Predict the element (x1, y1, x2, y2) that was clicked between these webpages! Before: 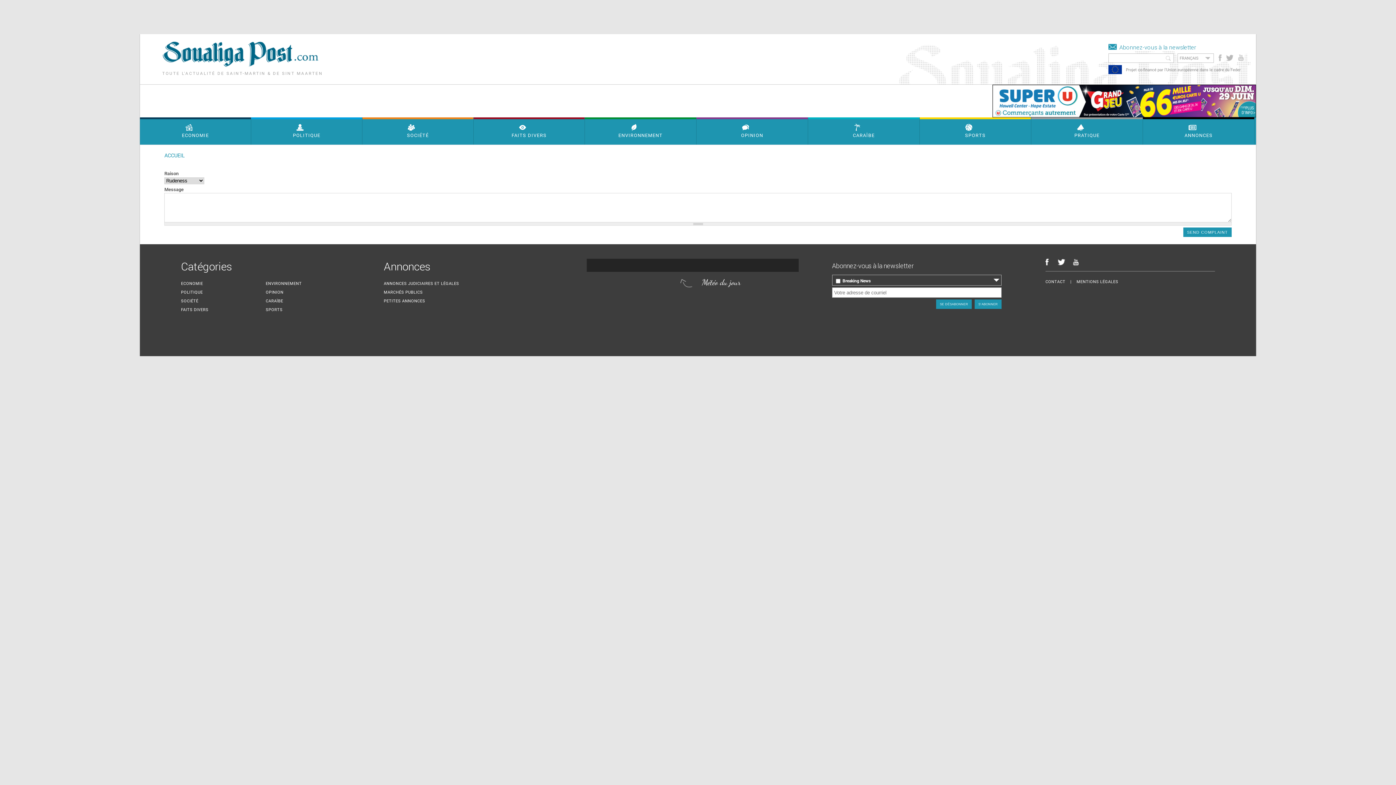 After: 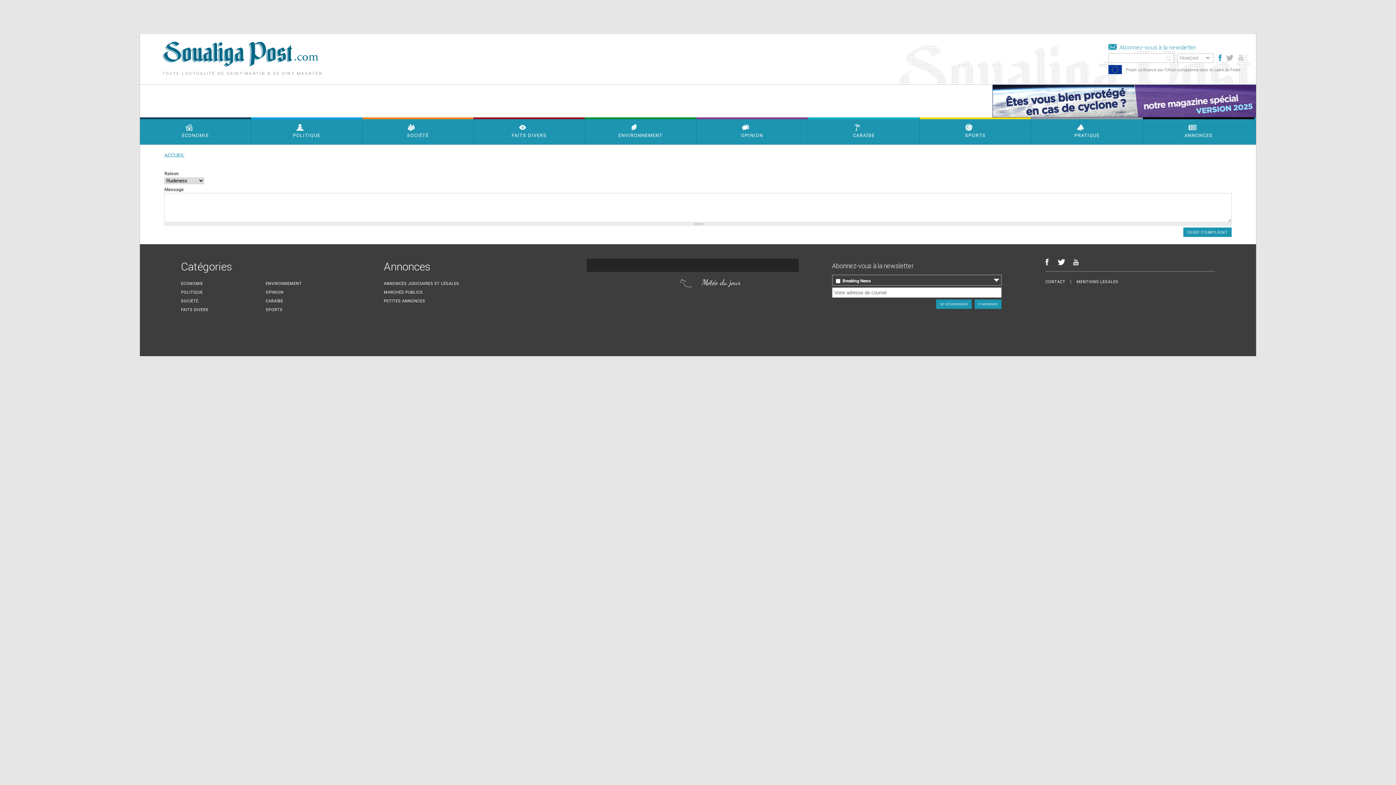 Action: label: Facebook bbox: (1218, 54, 1222, 61)